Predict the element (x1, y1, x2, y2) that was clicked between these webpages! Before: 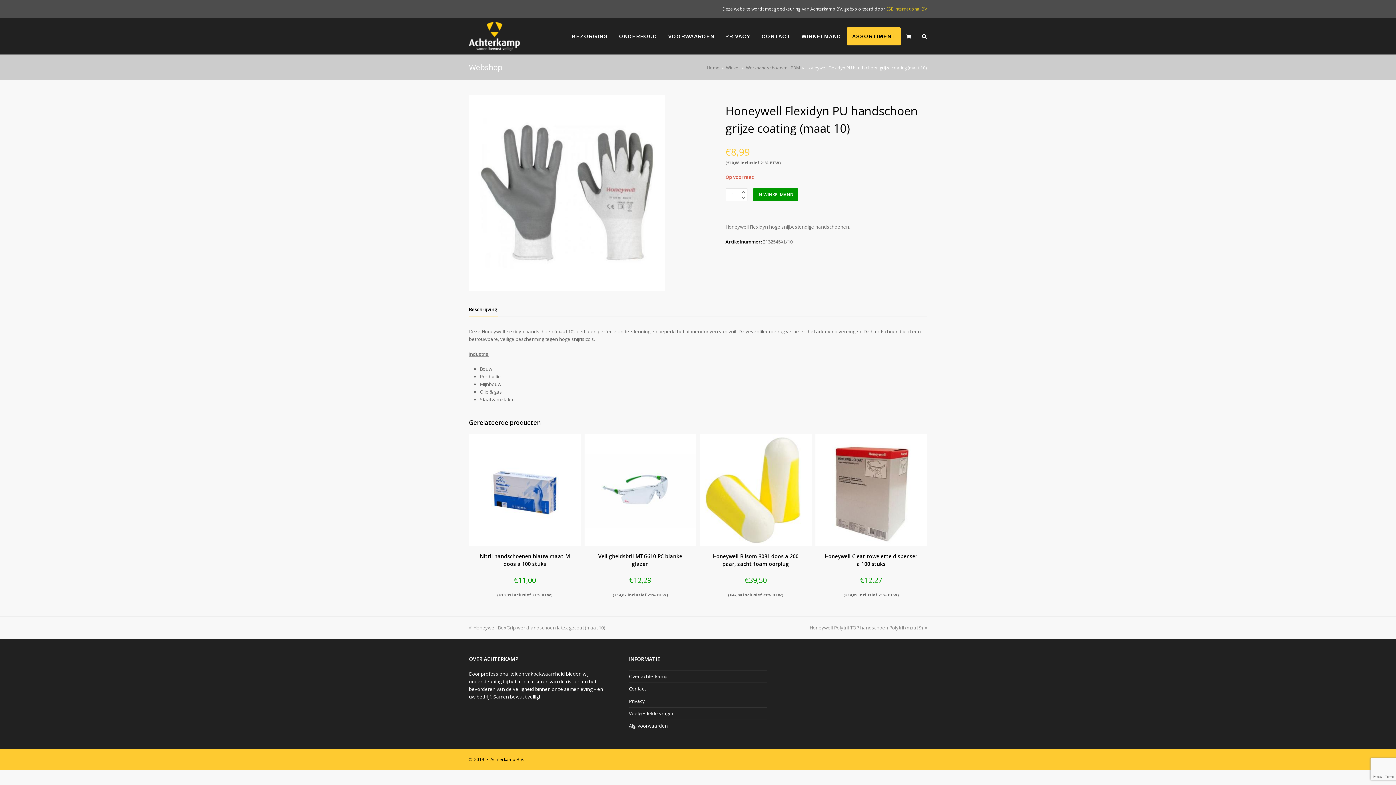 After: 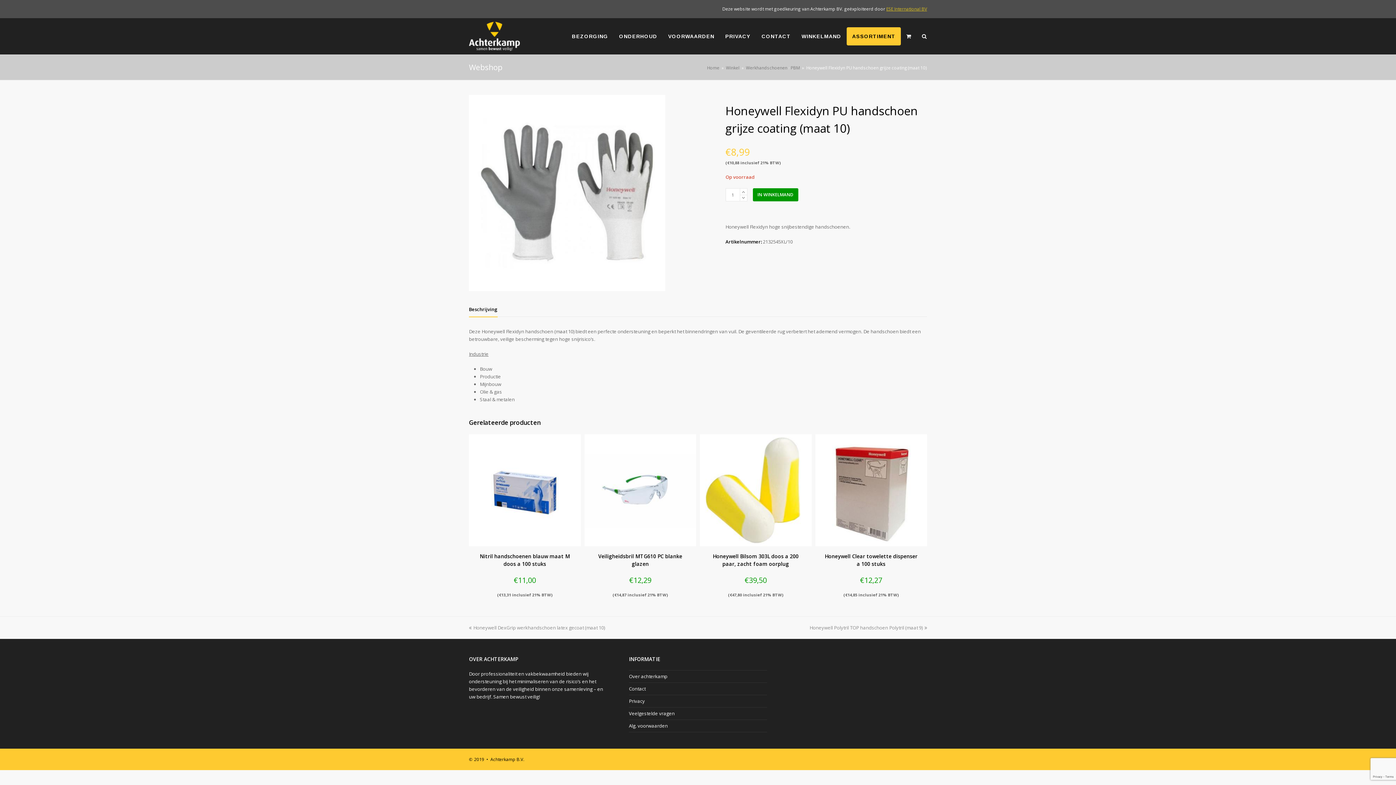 Action: label: ESE International BV bbox: (886, 5, 927, 12)